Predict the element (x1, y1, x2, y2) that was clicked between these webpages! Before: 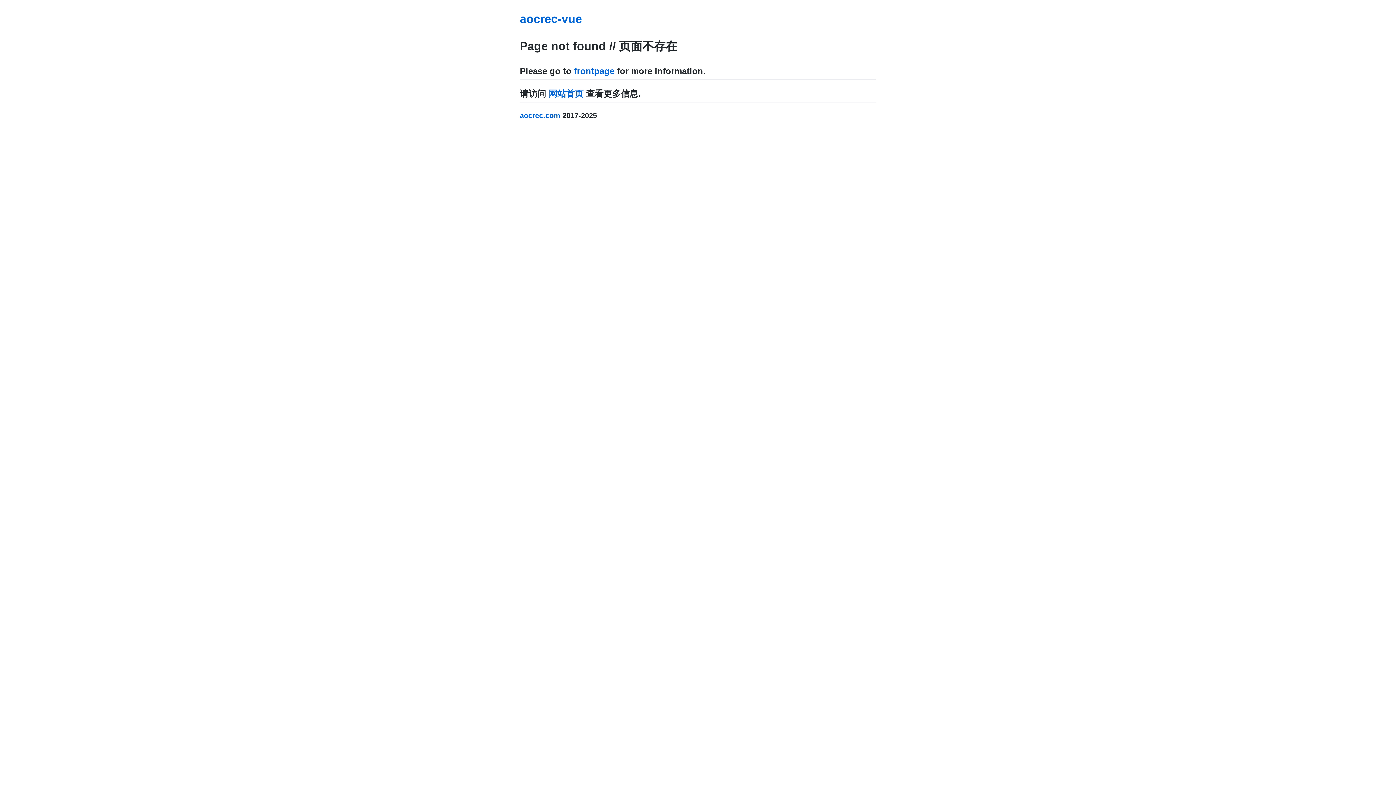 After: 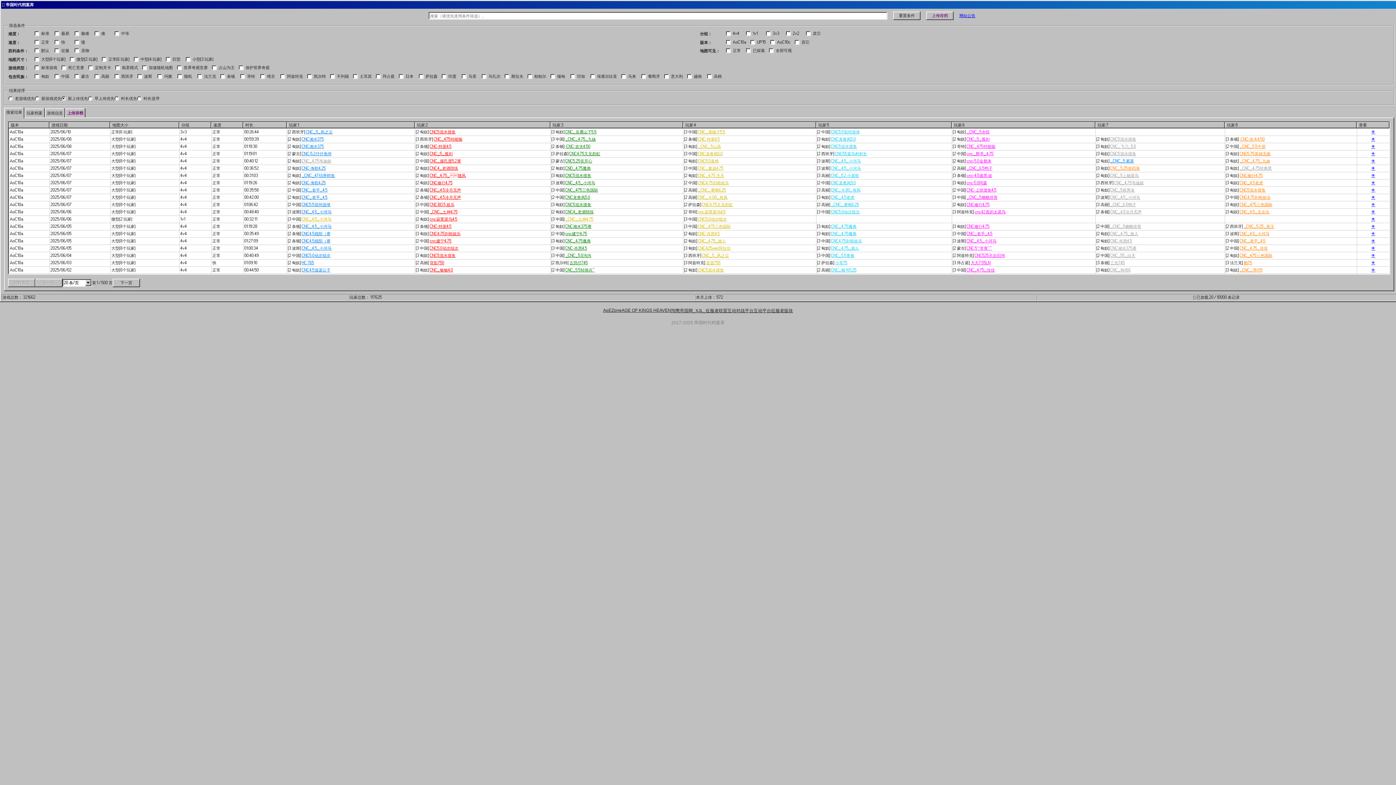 Action: bbox: (548, 88, 583, 98) label: 网站首页